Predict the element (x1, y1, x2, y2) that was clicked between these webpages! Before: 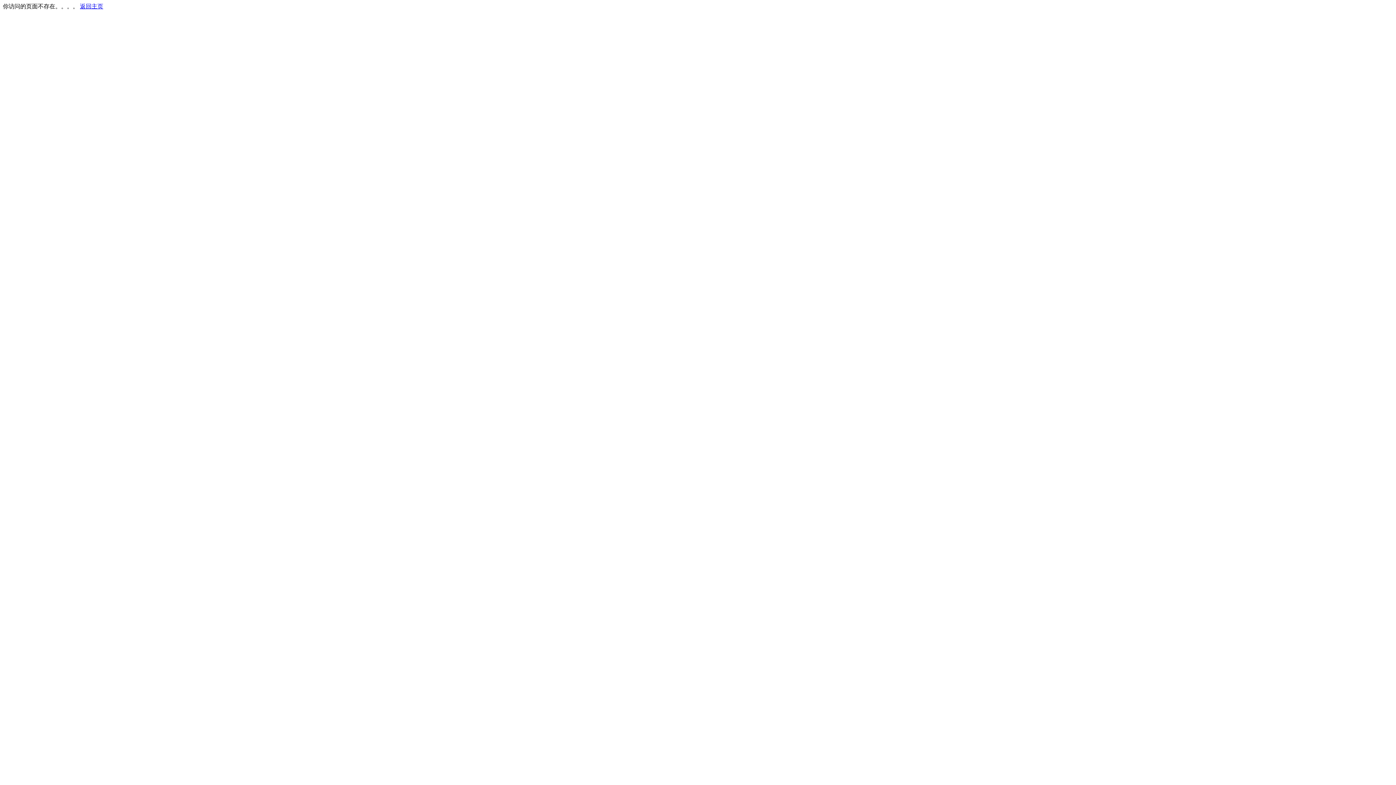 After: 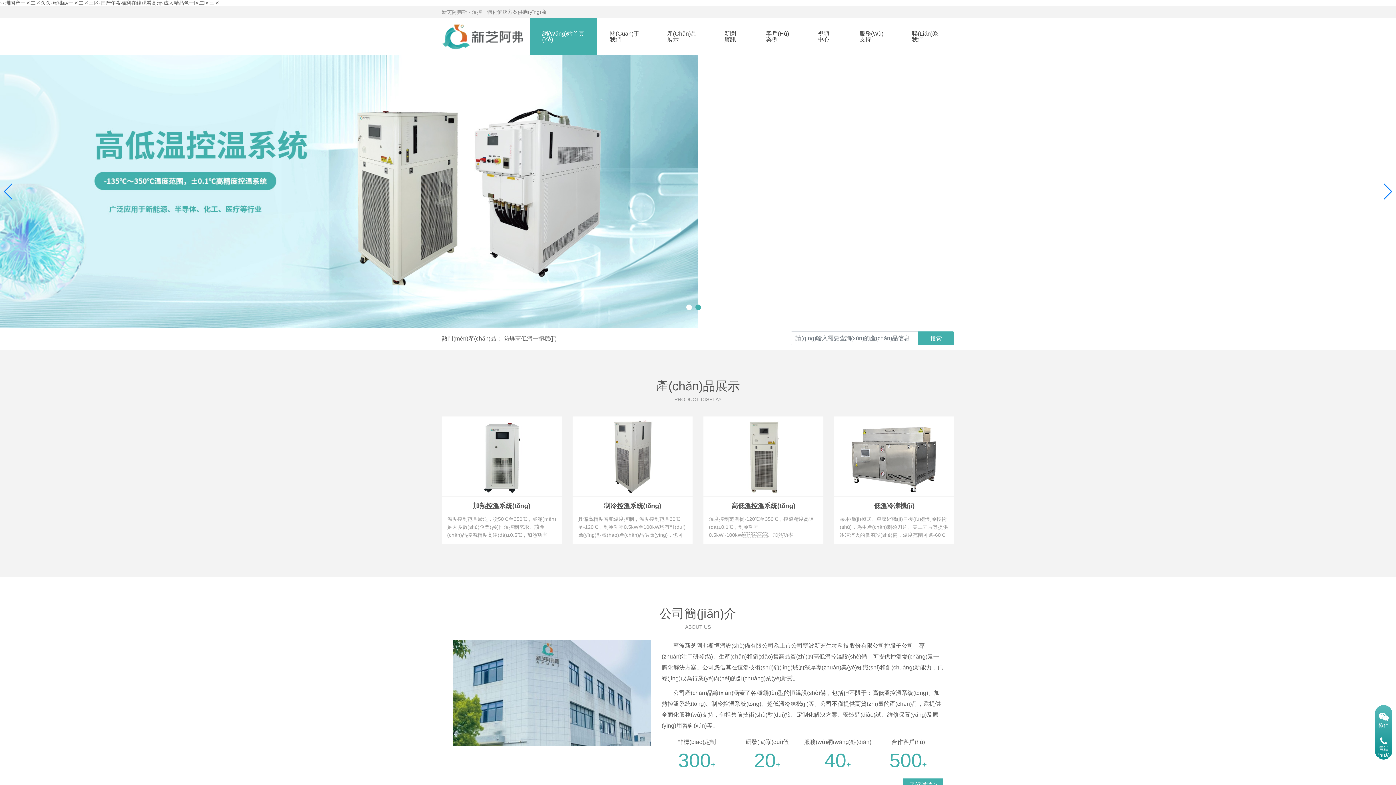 Action: bbox: (80, 3, 103, 9) label: 返回主页